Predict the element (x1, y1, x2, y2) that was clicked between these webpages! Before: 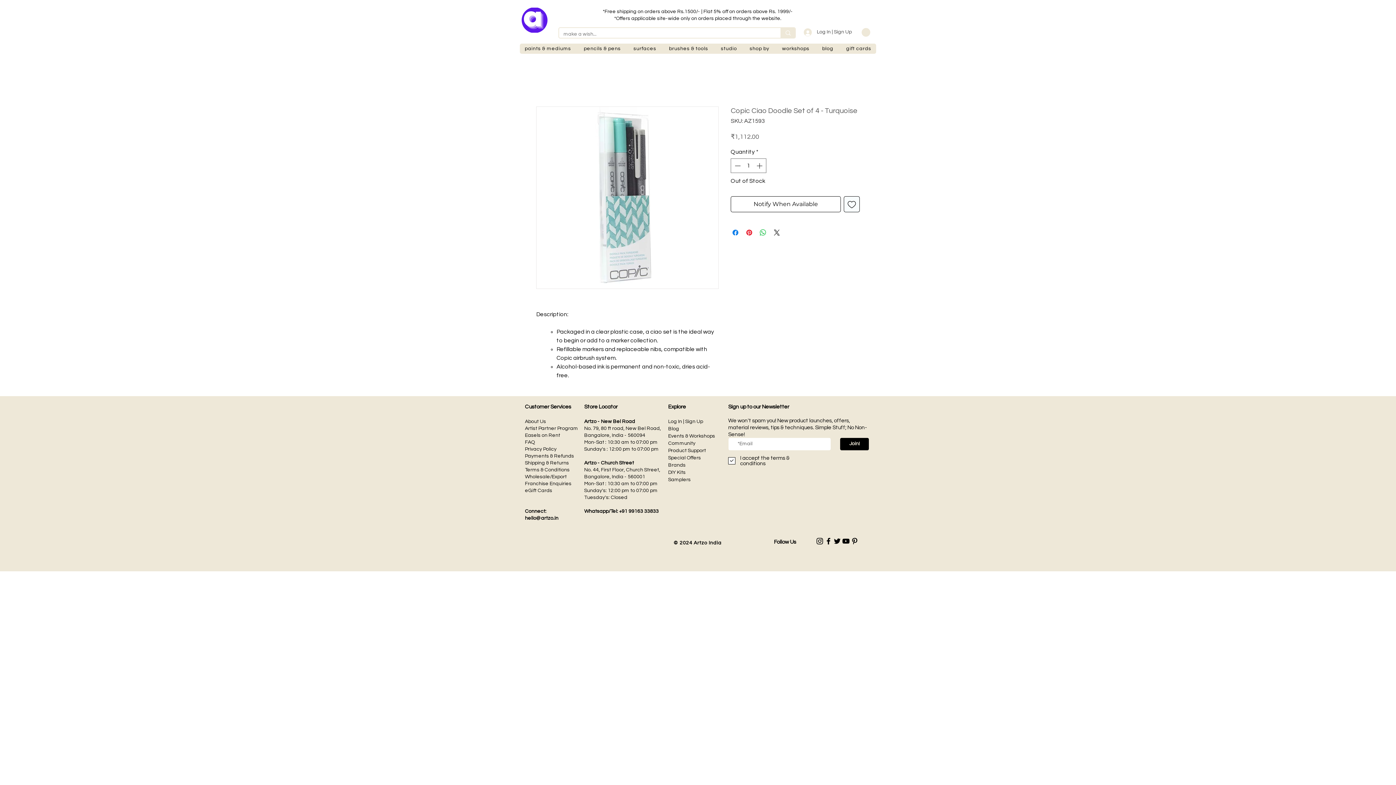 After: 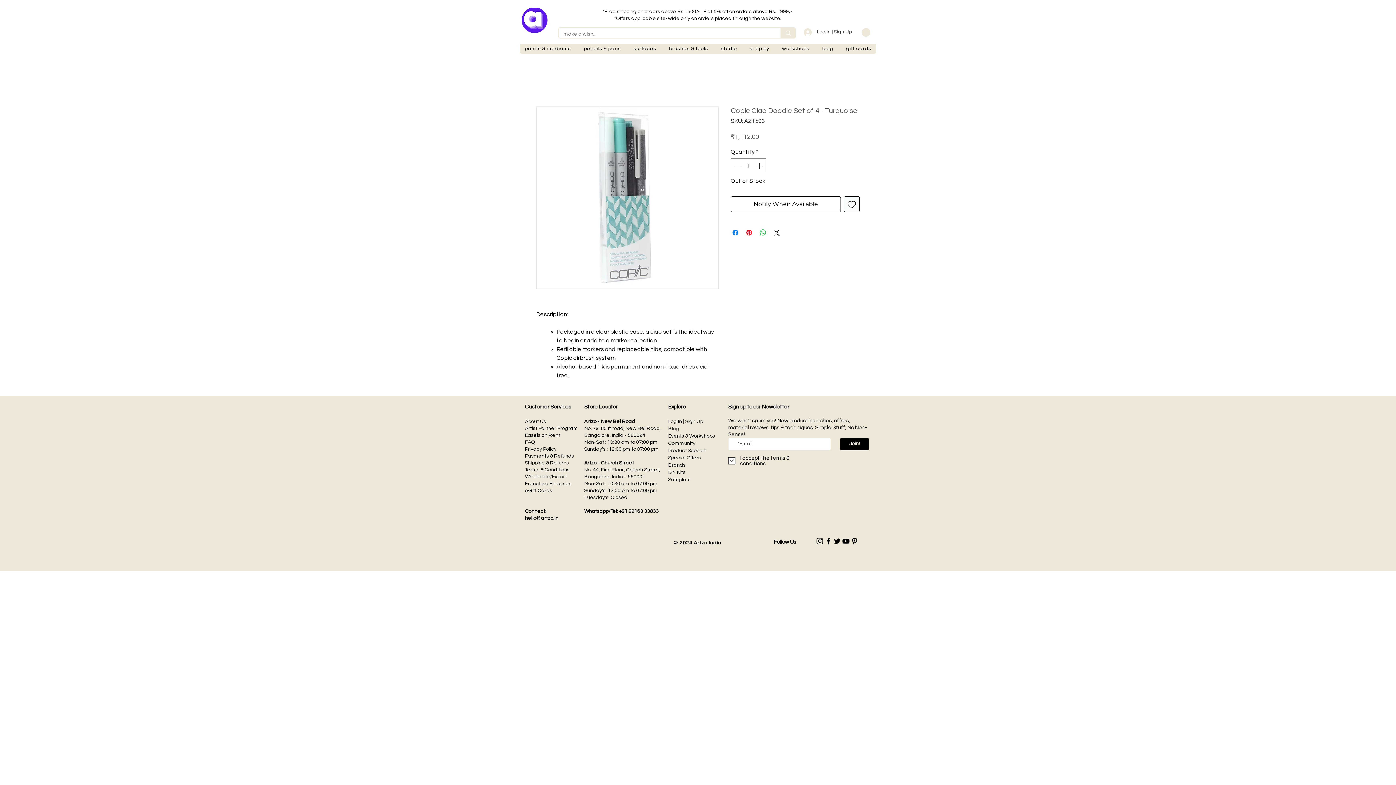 Action: label: Twitter bbox: (833, 536, 841, 545)